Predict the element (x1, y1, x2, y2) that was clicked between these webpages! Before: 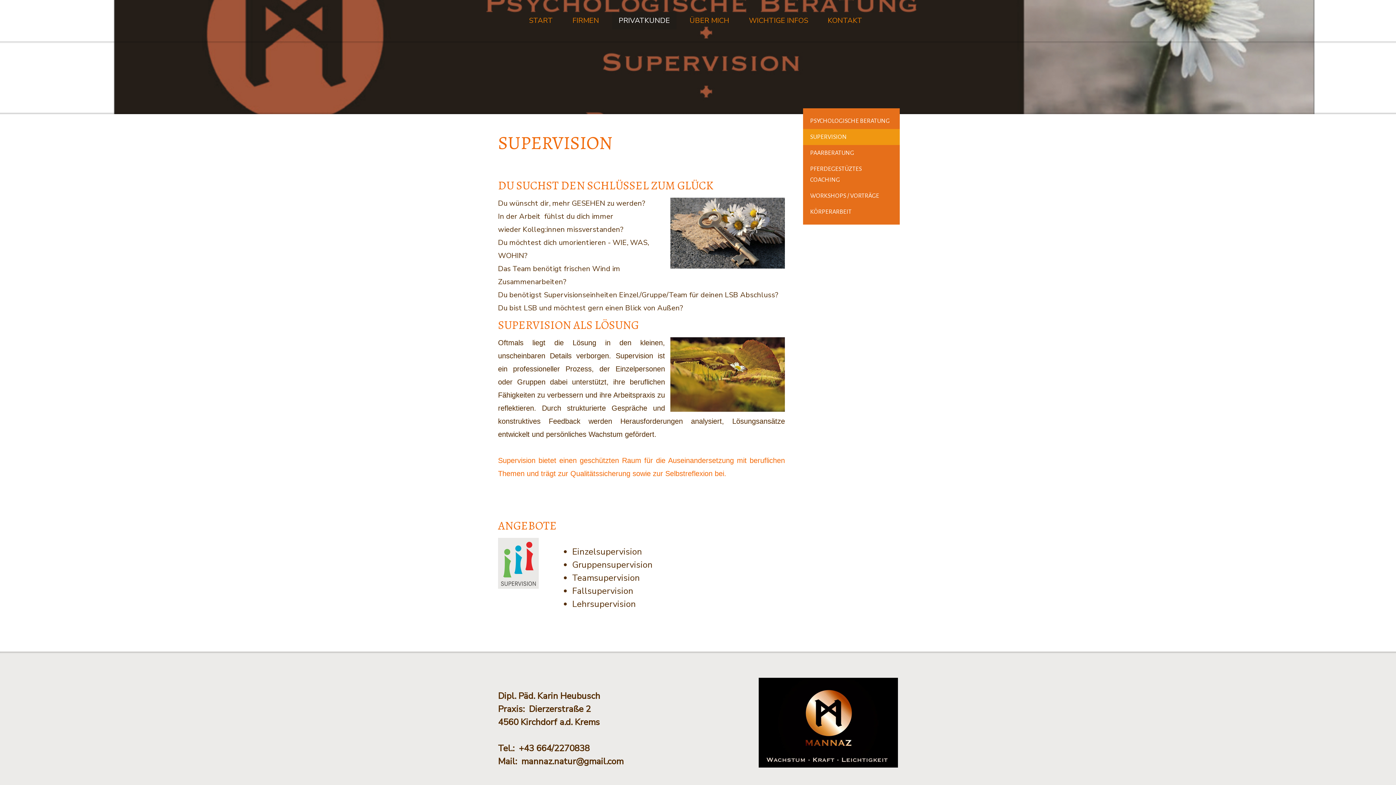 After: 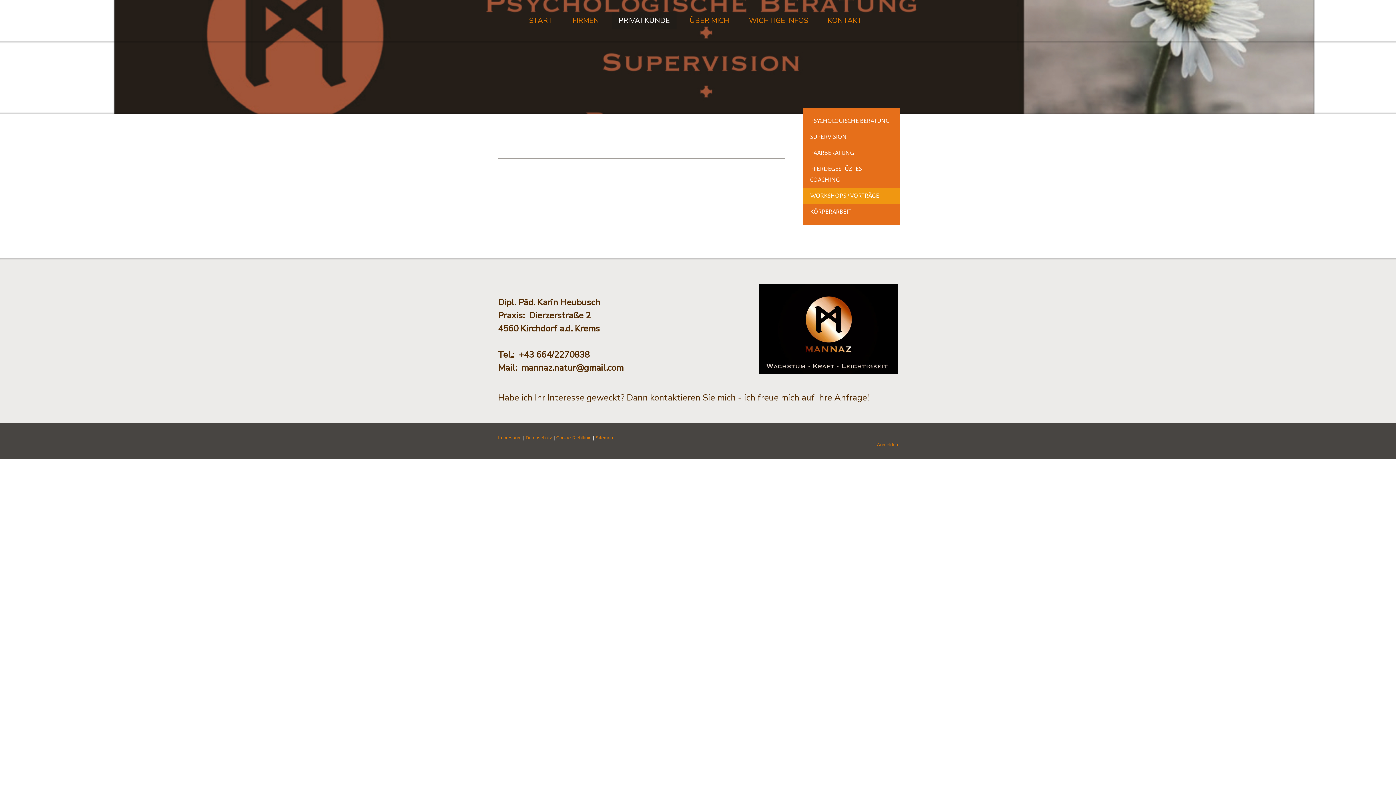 Action: label: WORKSHOPS / VORTRÄGE bbox: (803, 188, 900, 204)